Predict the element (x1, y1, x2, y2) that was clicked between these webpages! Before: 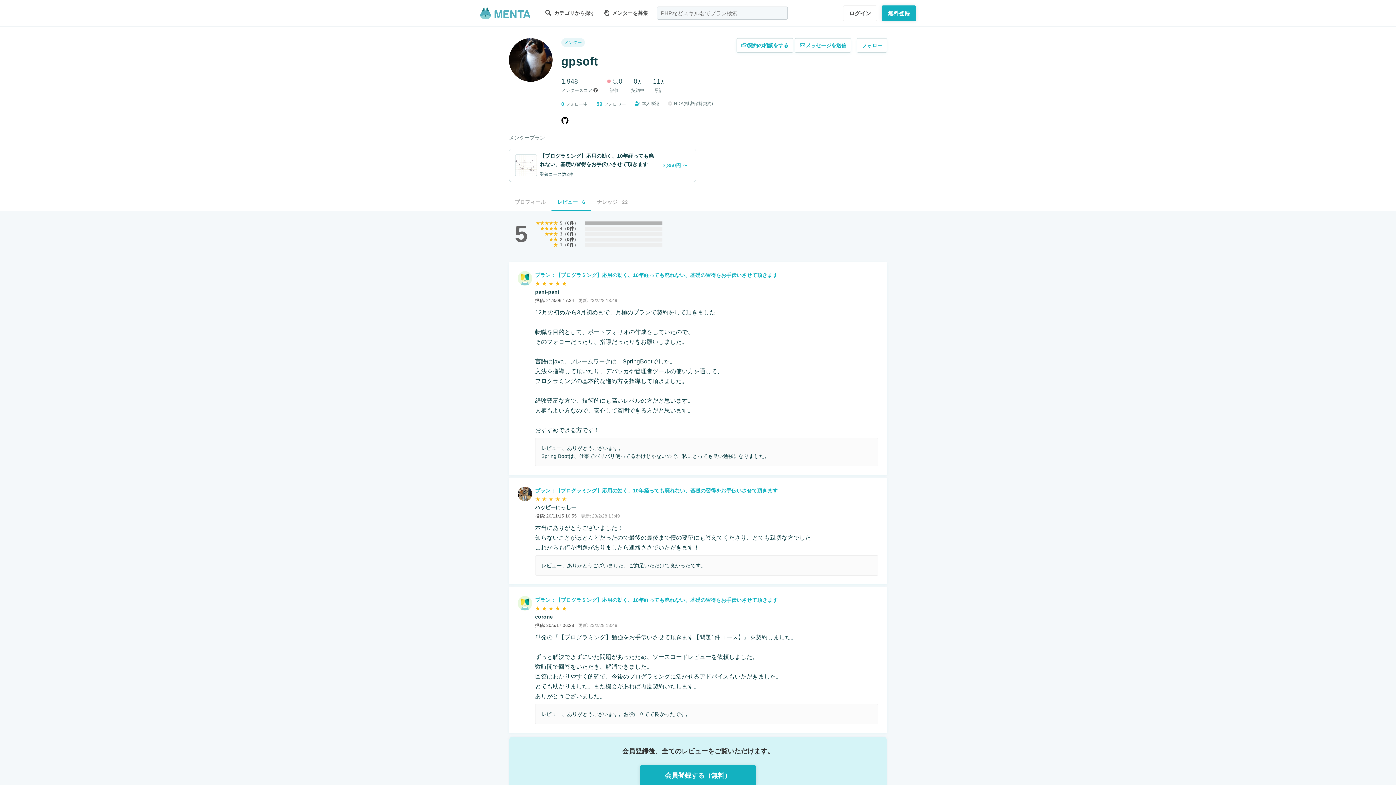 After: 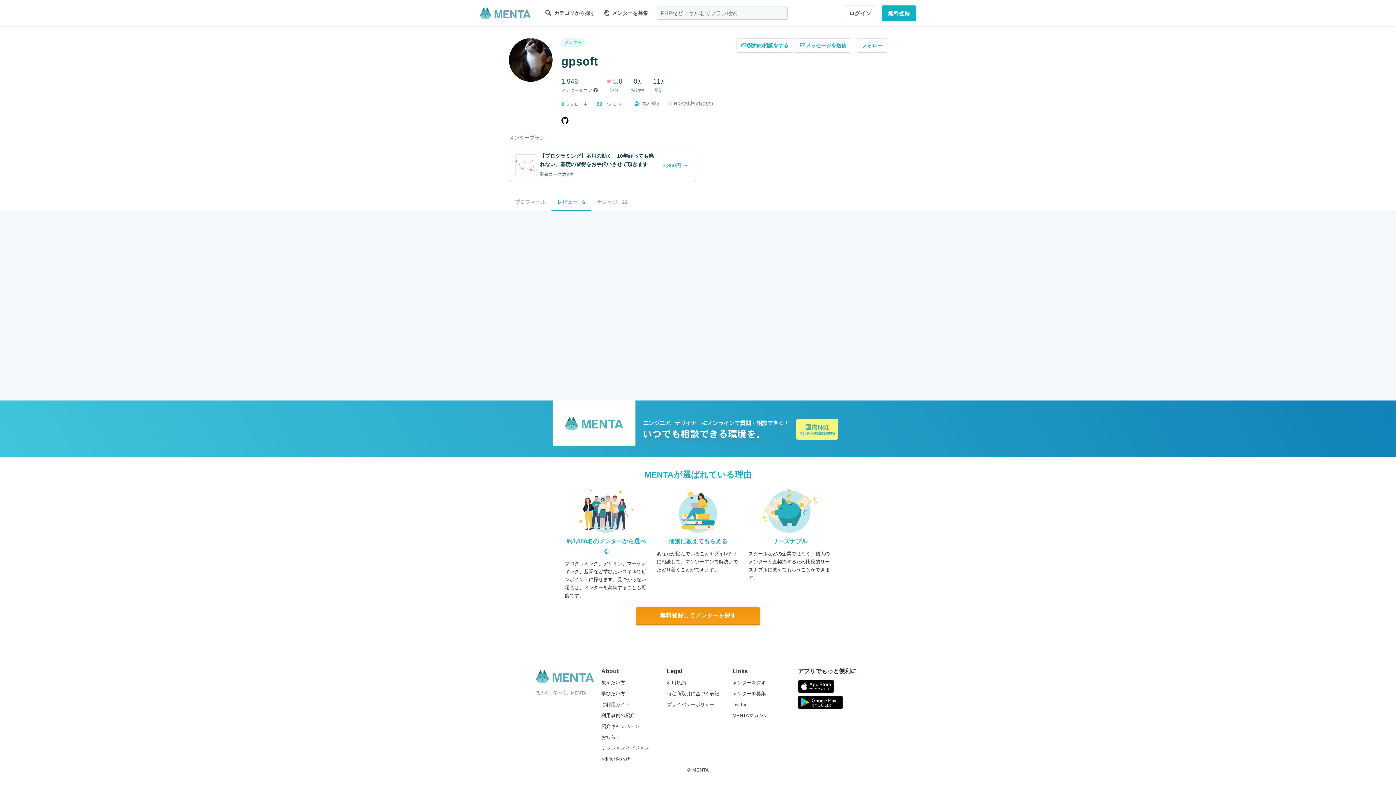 Action: label: 0件 bbox: (567, 226, 574, 231)